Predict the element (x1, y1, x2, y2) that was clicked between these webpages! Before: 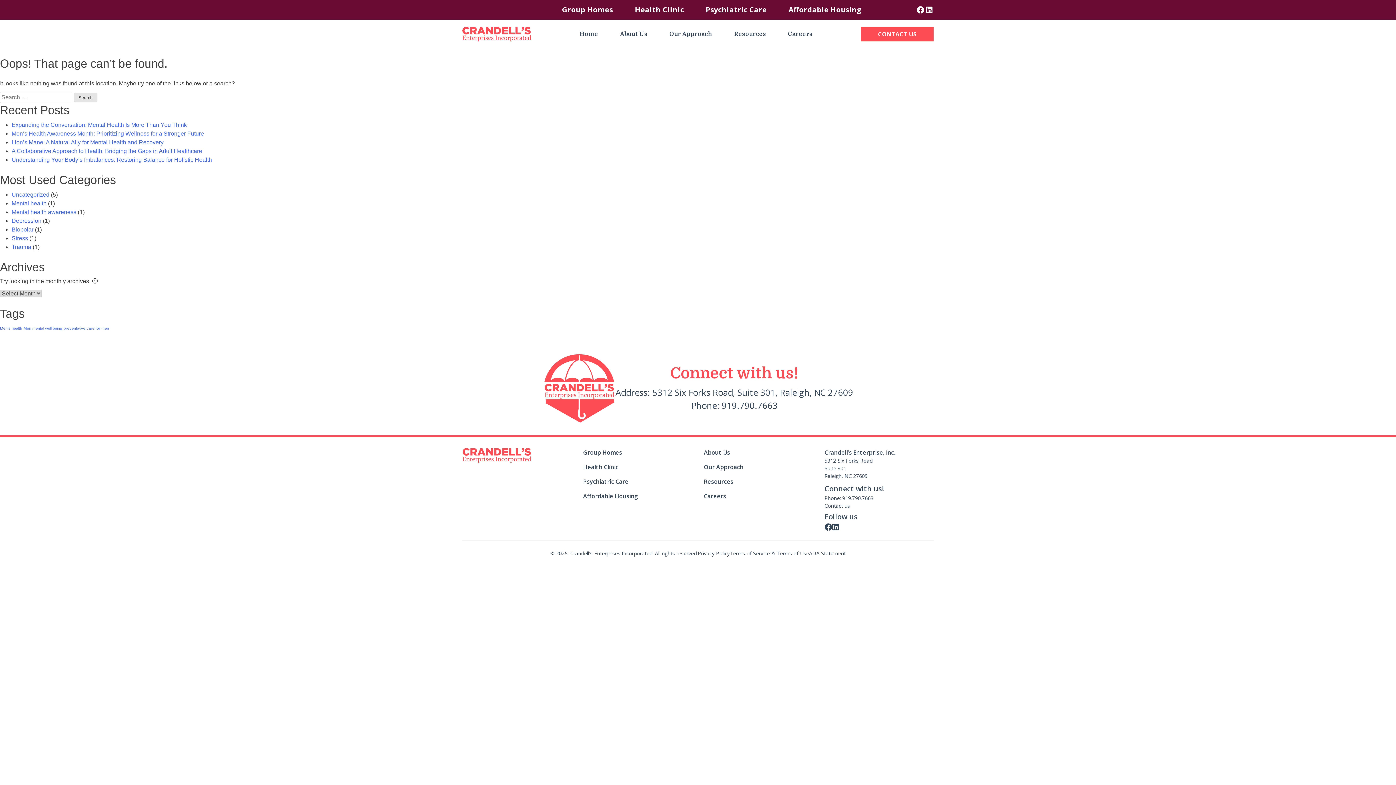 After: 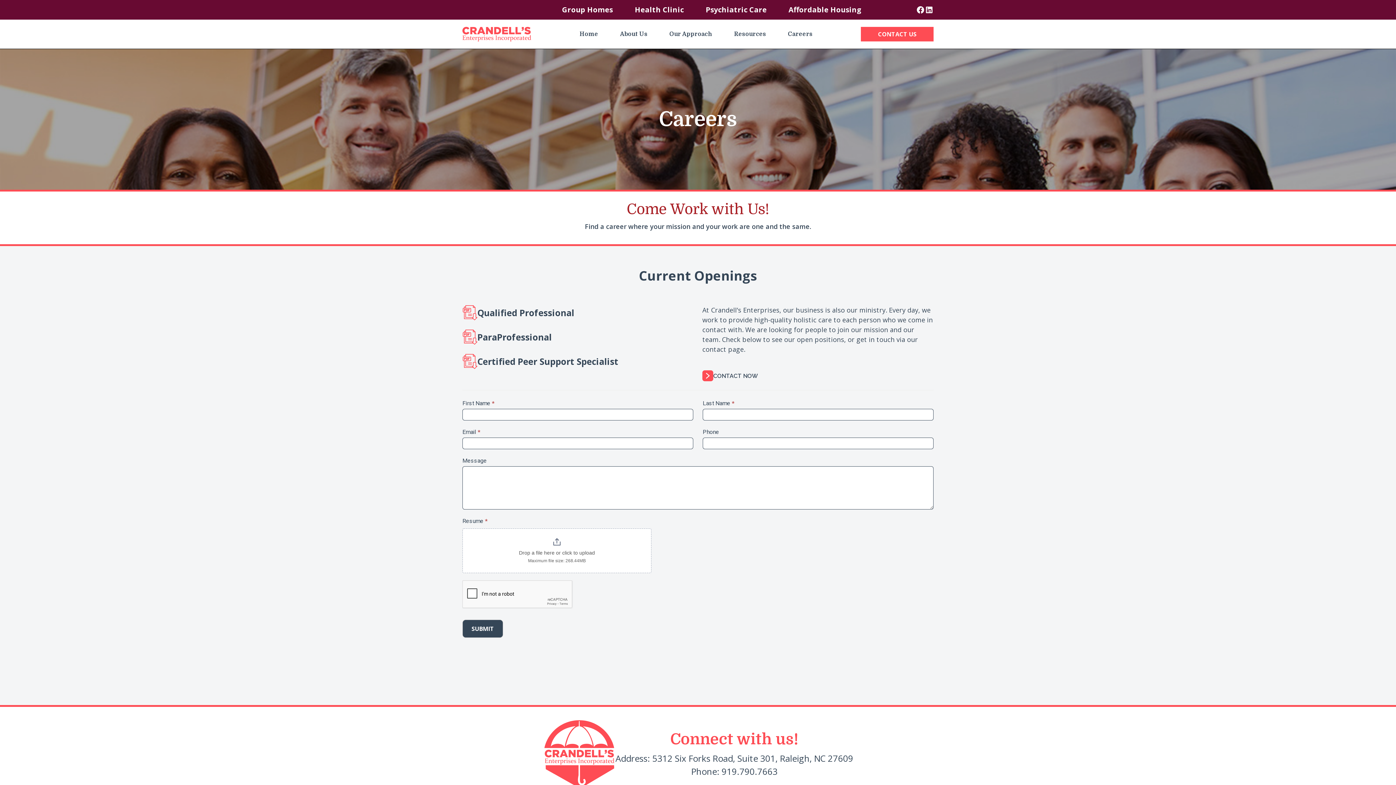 Action: label: Careers bbox: (704, 492, 813, 500)